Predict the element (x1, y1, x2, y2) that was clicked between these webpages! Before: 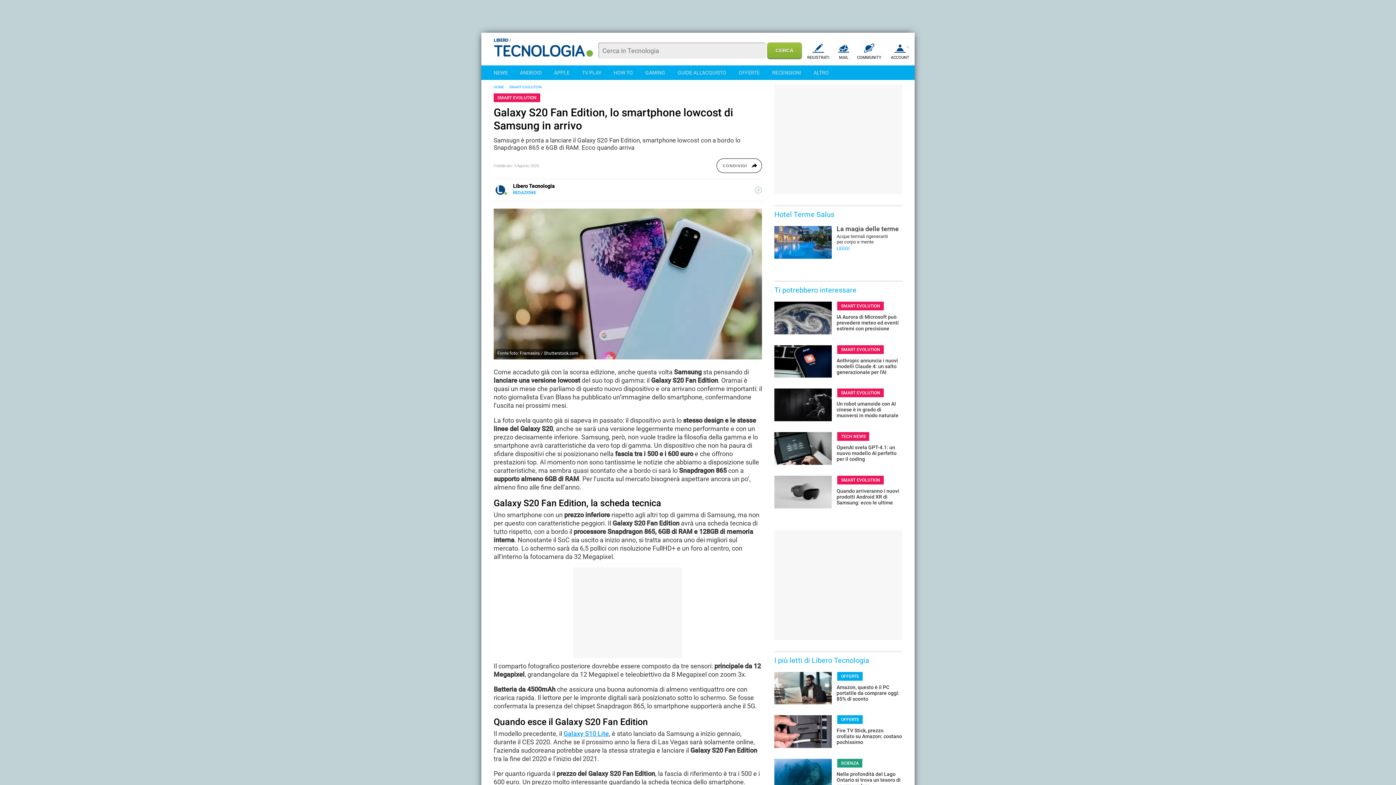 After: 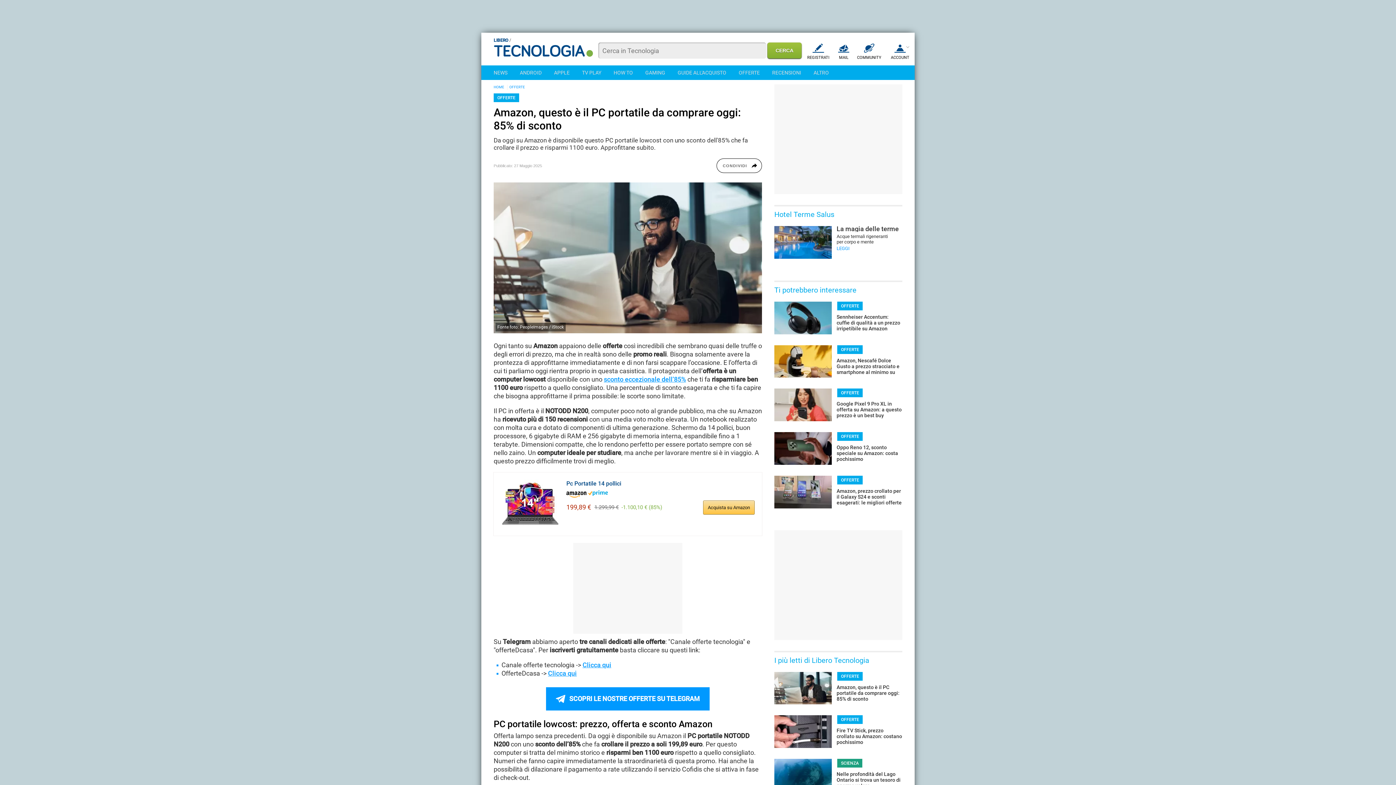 Action: label: Amazon, questo è il PC portatile da comprare oggi: 85% di sconto bbox: (774, 672, 902, 702)